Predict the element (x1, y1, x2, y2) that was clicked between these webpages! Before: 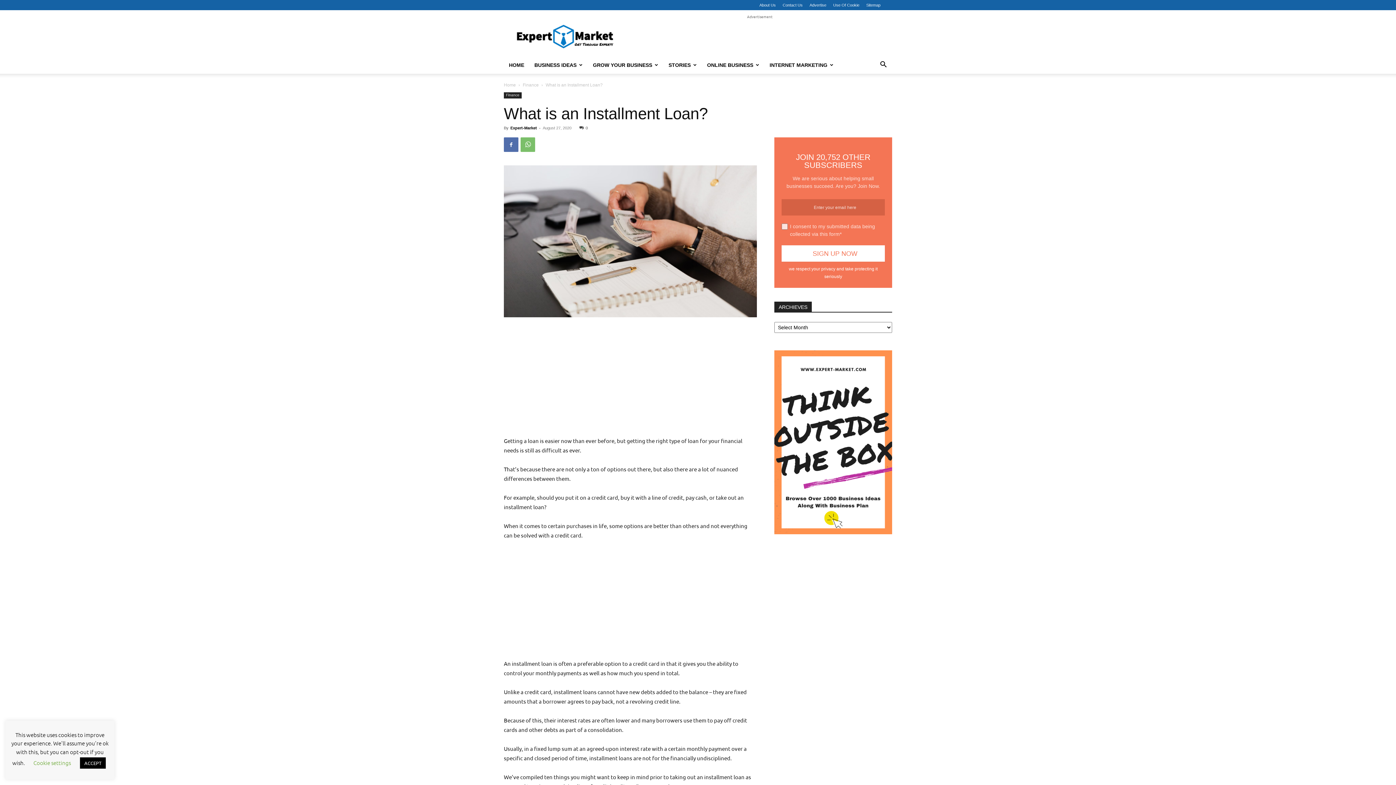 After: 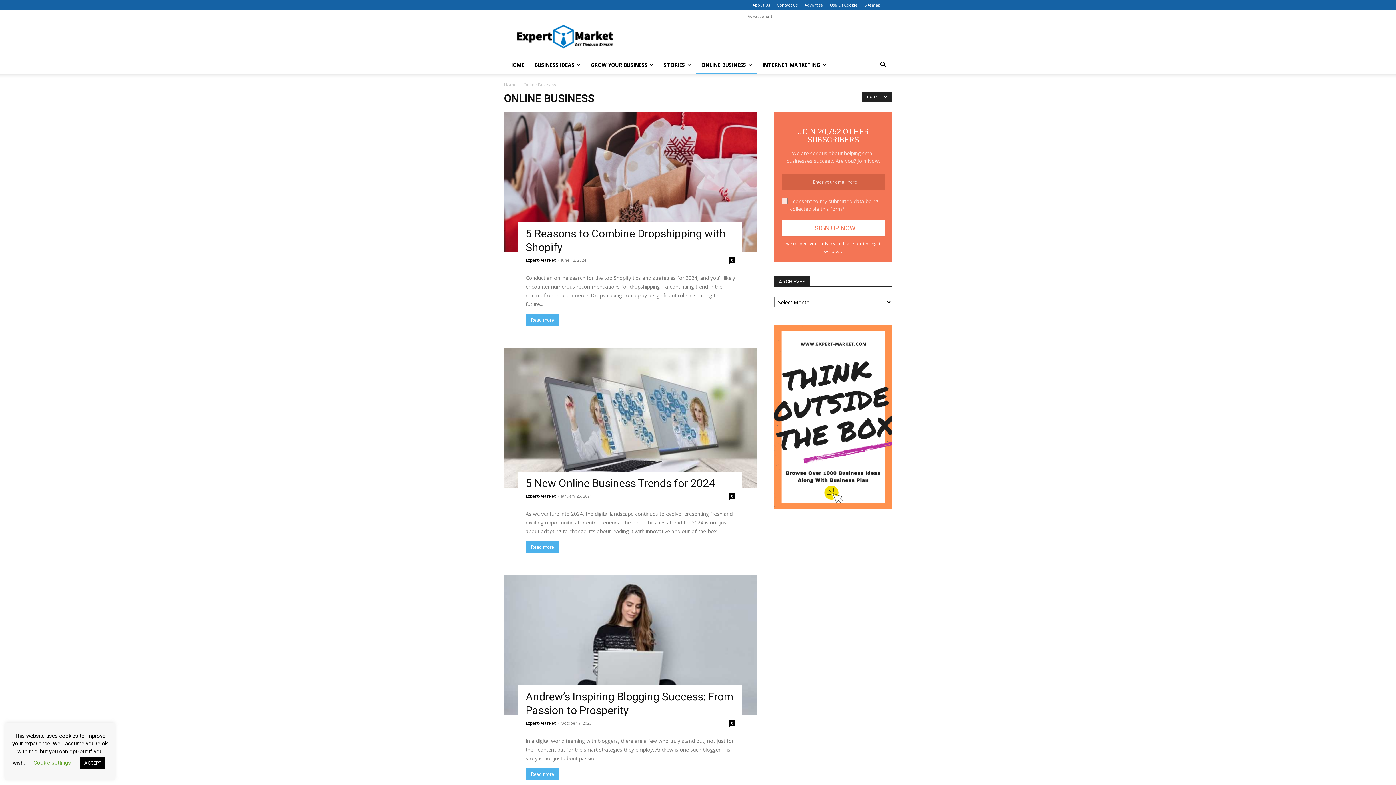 Action: bbox: (702, 56, 764, 73) label: ONLINE BUSINESS